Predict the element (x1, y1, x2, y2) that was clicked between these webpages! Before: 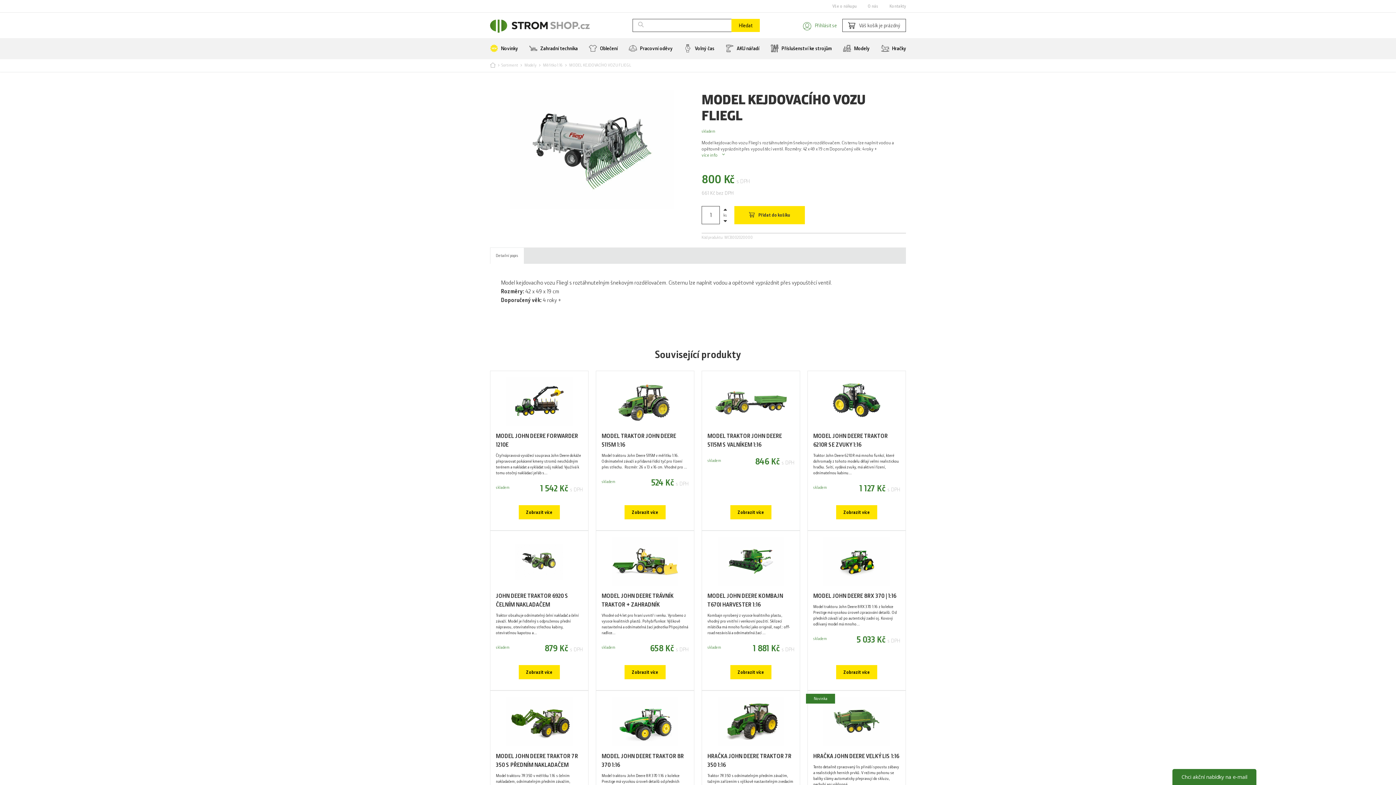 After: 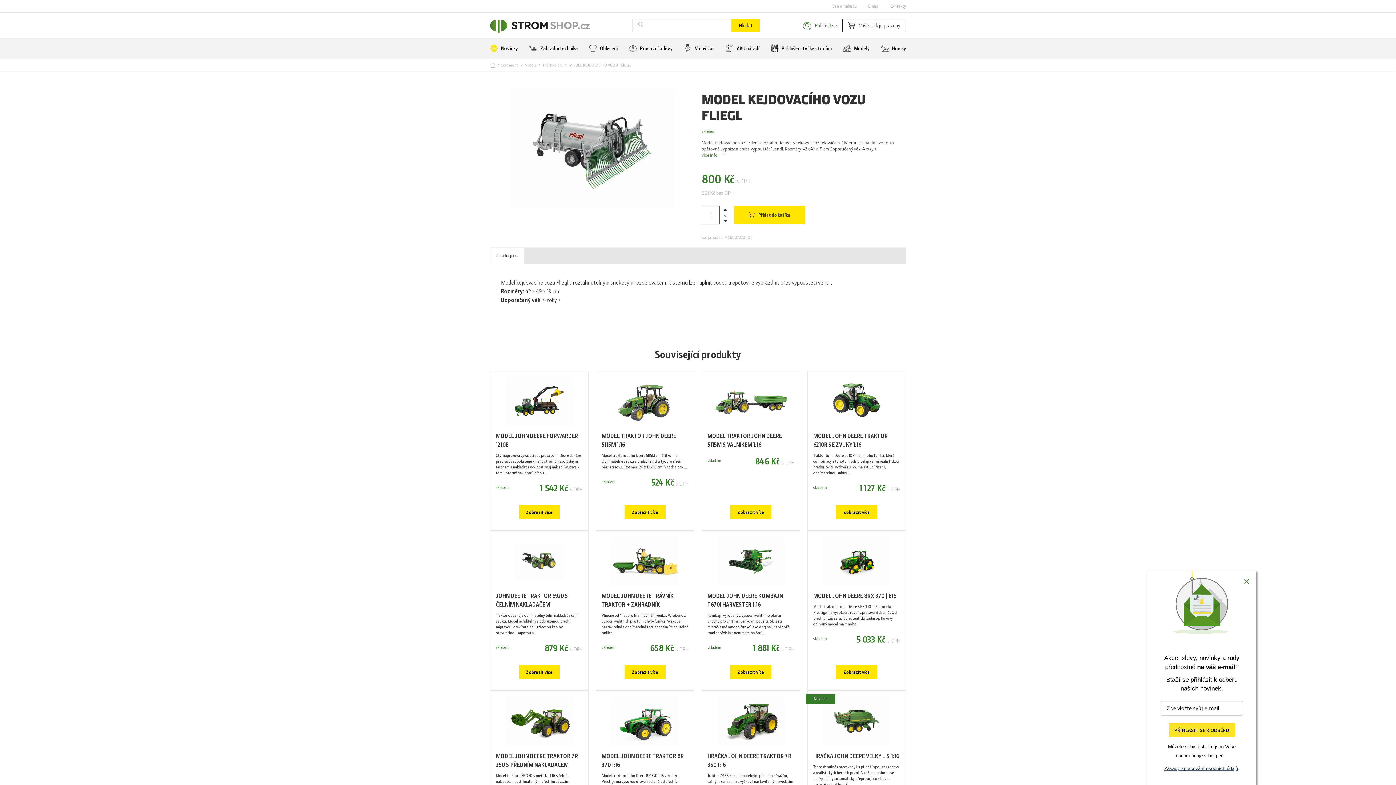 Action: bbox: (1172, 769, 1256, 788) label: Chci akční nabídky na e-mail